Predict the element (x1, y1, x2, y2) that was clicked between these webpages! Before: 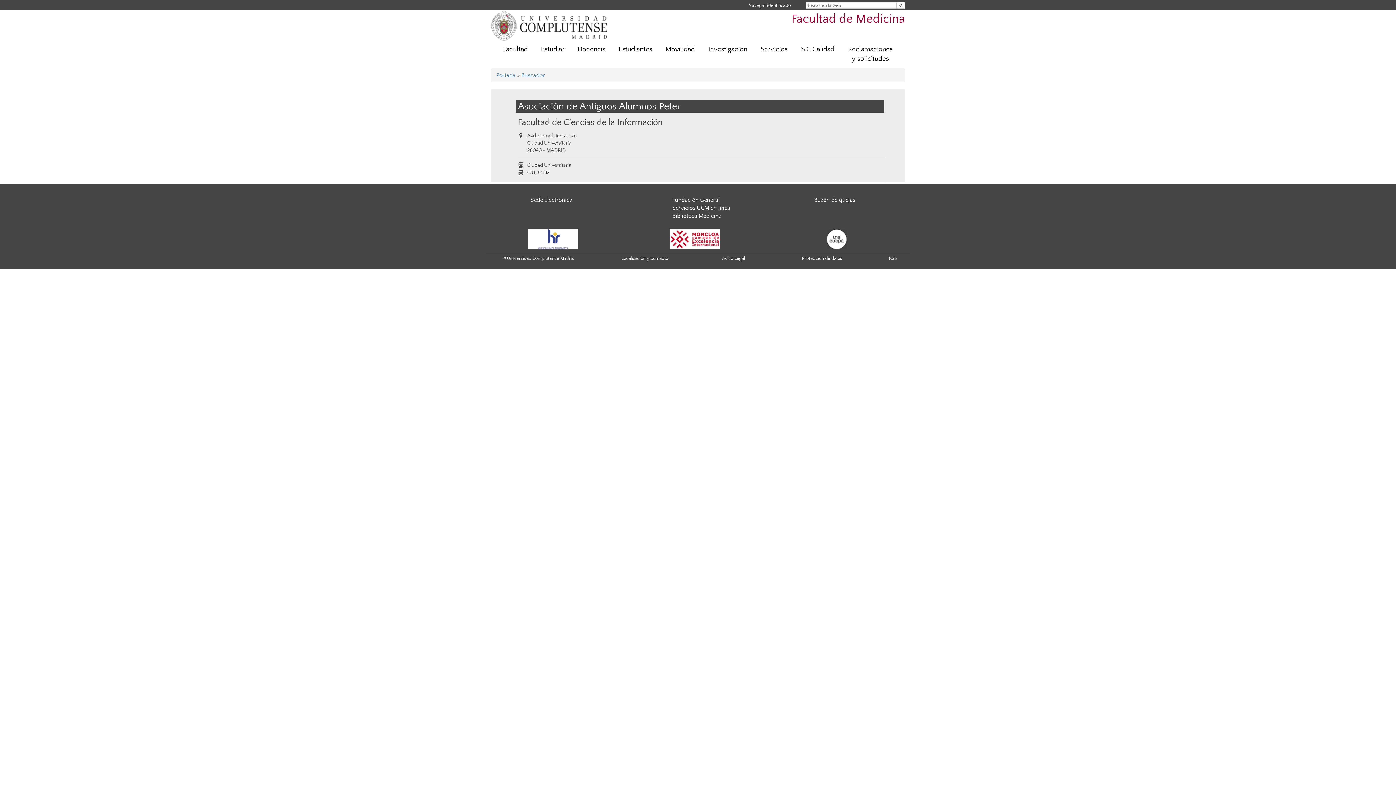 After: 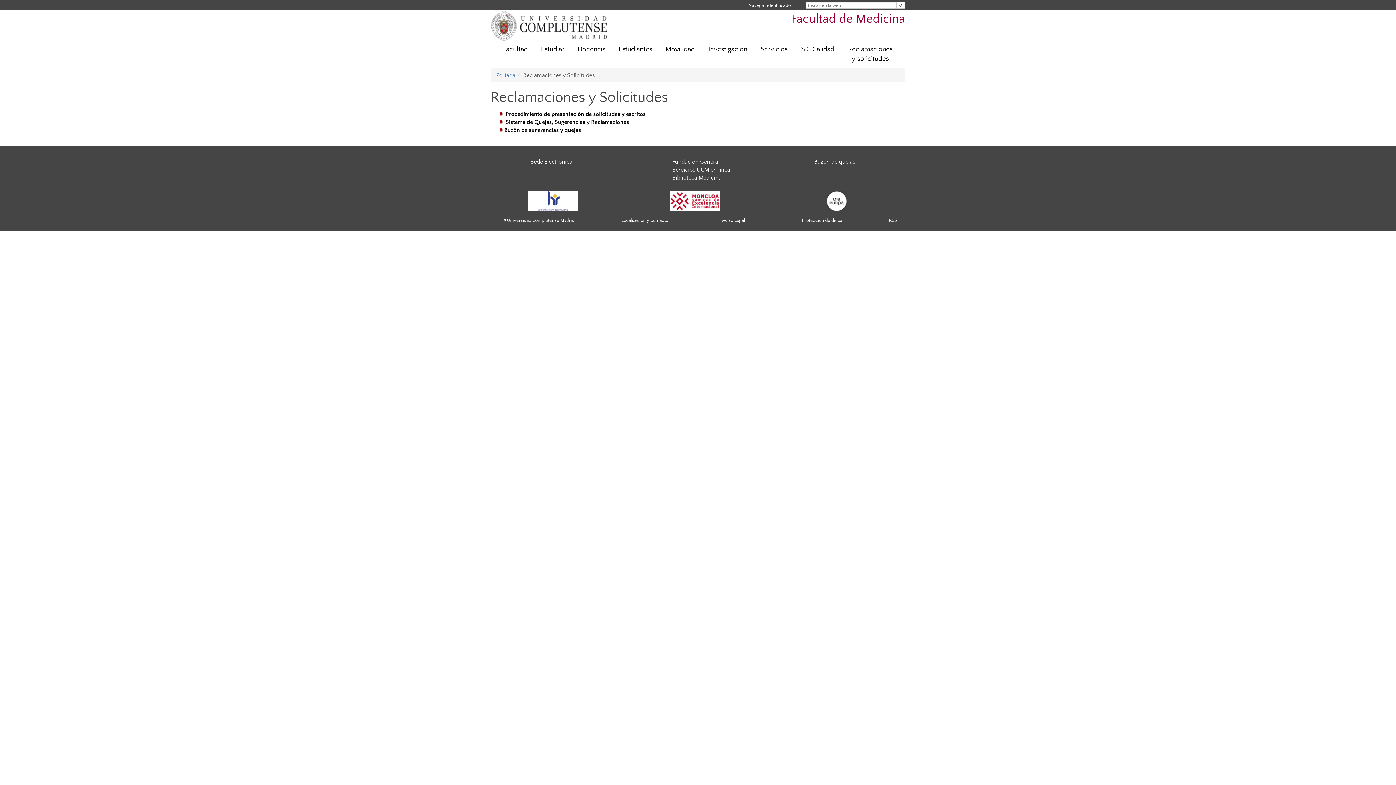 Action: label: Reclamaciones y solicitudes bbox: (841, 41, 899, 67)